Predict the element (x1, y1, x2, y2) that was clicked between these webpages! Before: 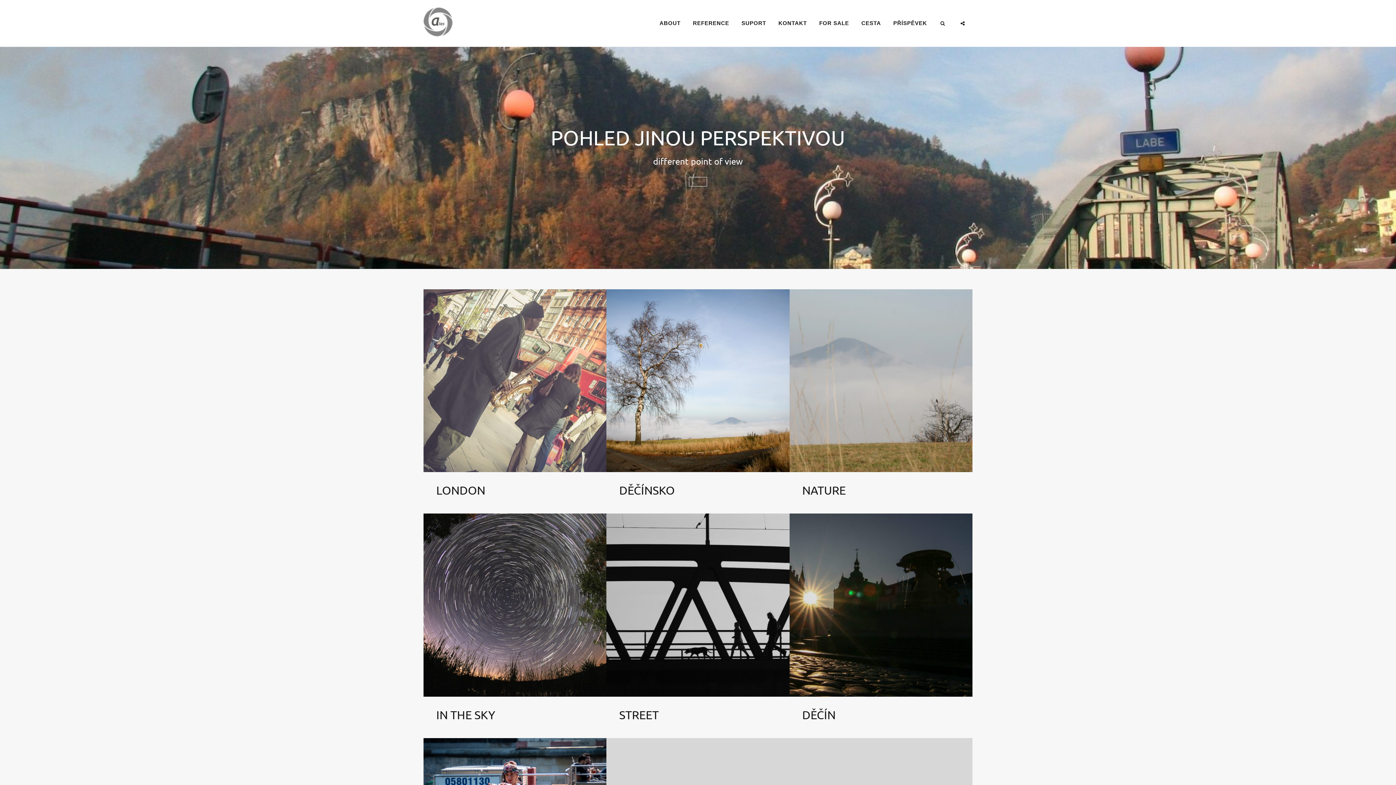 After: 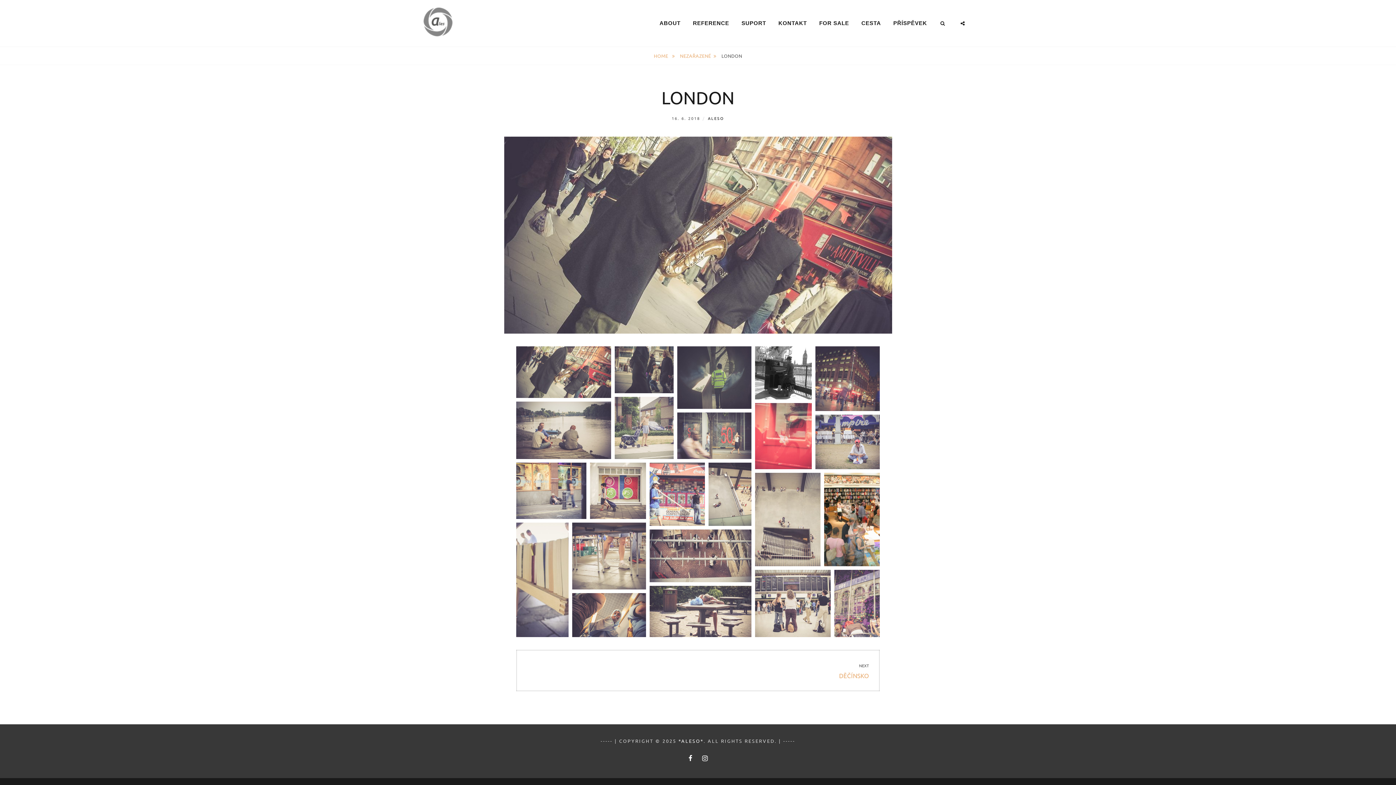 Action: bbox: (436, 483, 485, 497) label: LONDON